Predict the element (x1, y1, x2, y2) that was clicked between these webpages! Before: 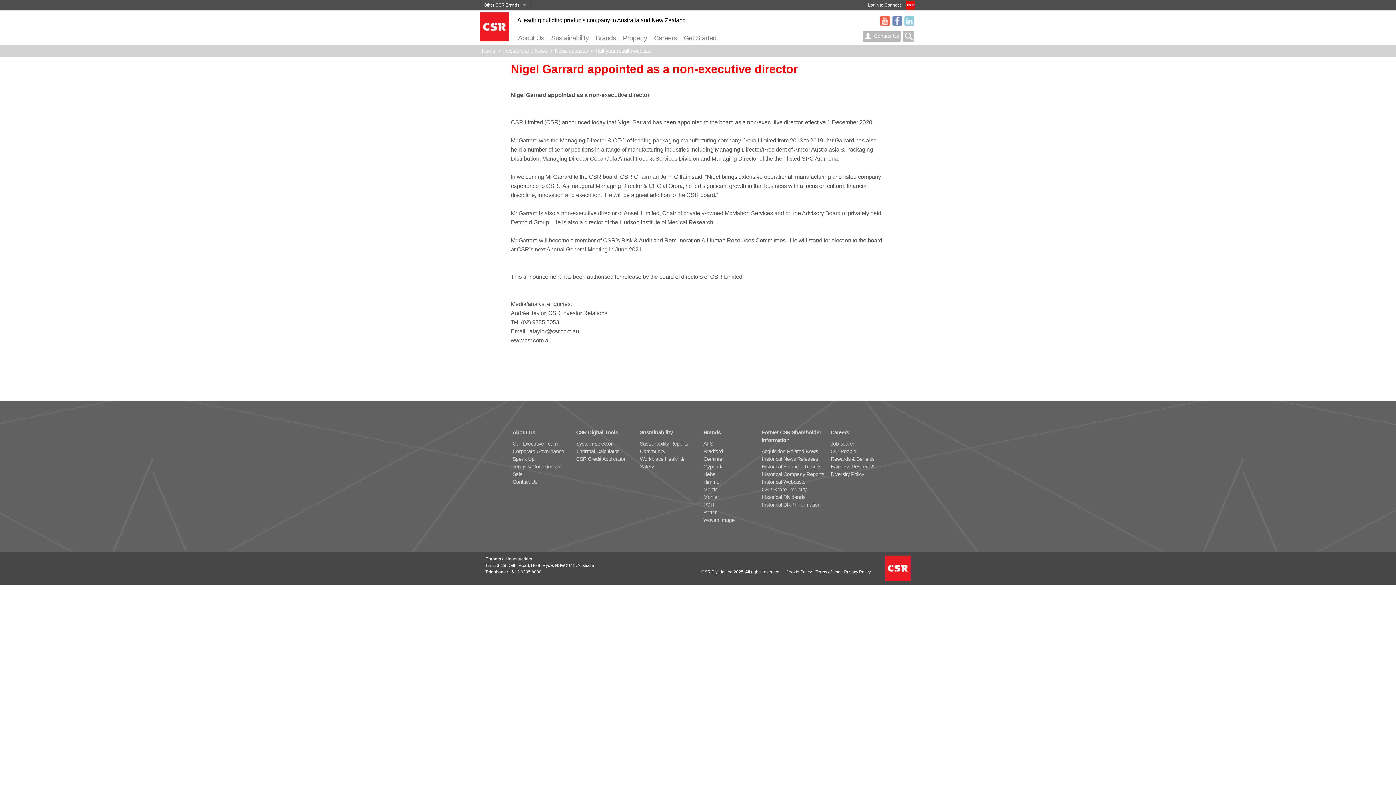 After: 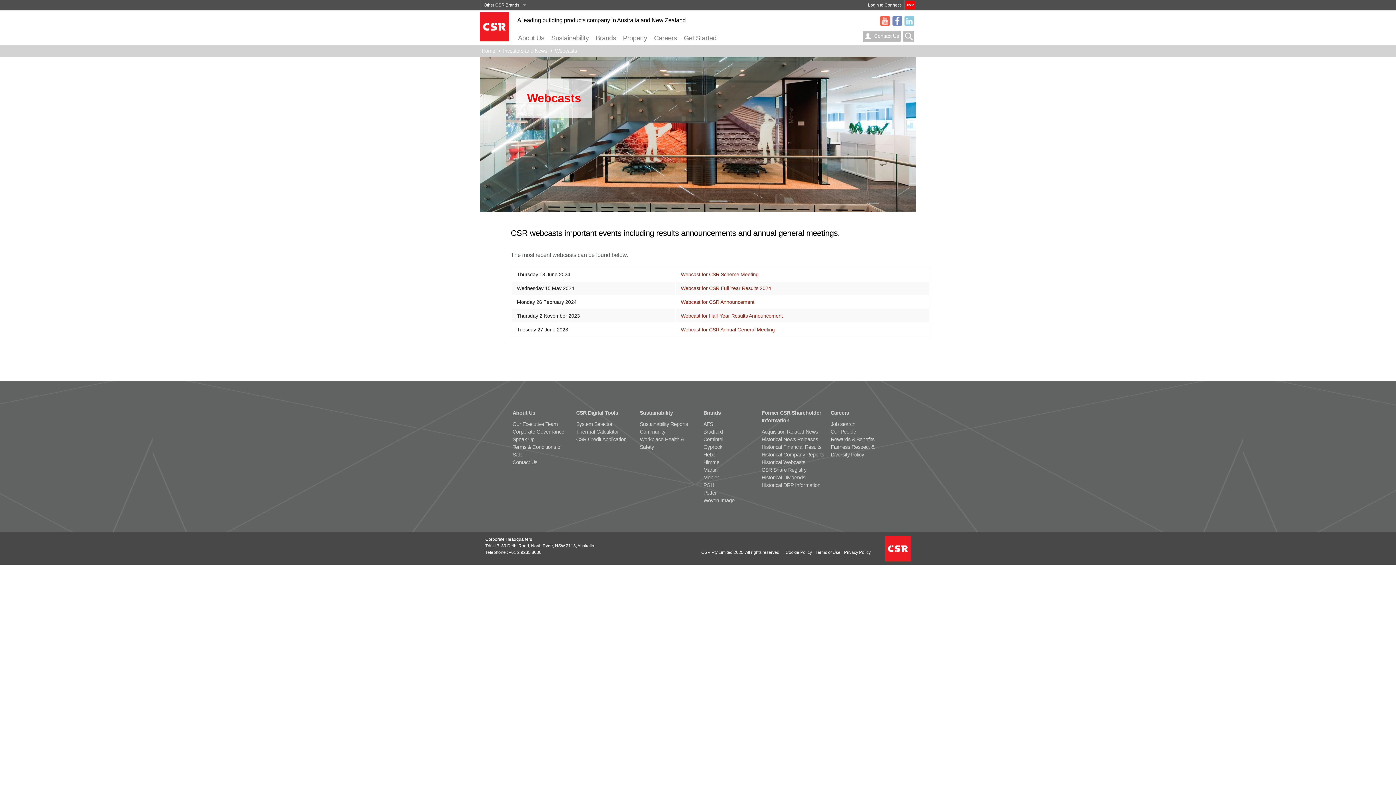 Action: label: Historical Webcasts bbox: (761, 479, 805, 485)